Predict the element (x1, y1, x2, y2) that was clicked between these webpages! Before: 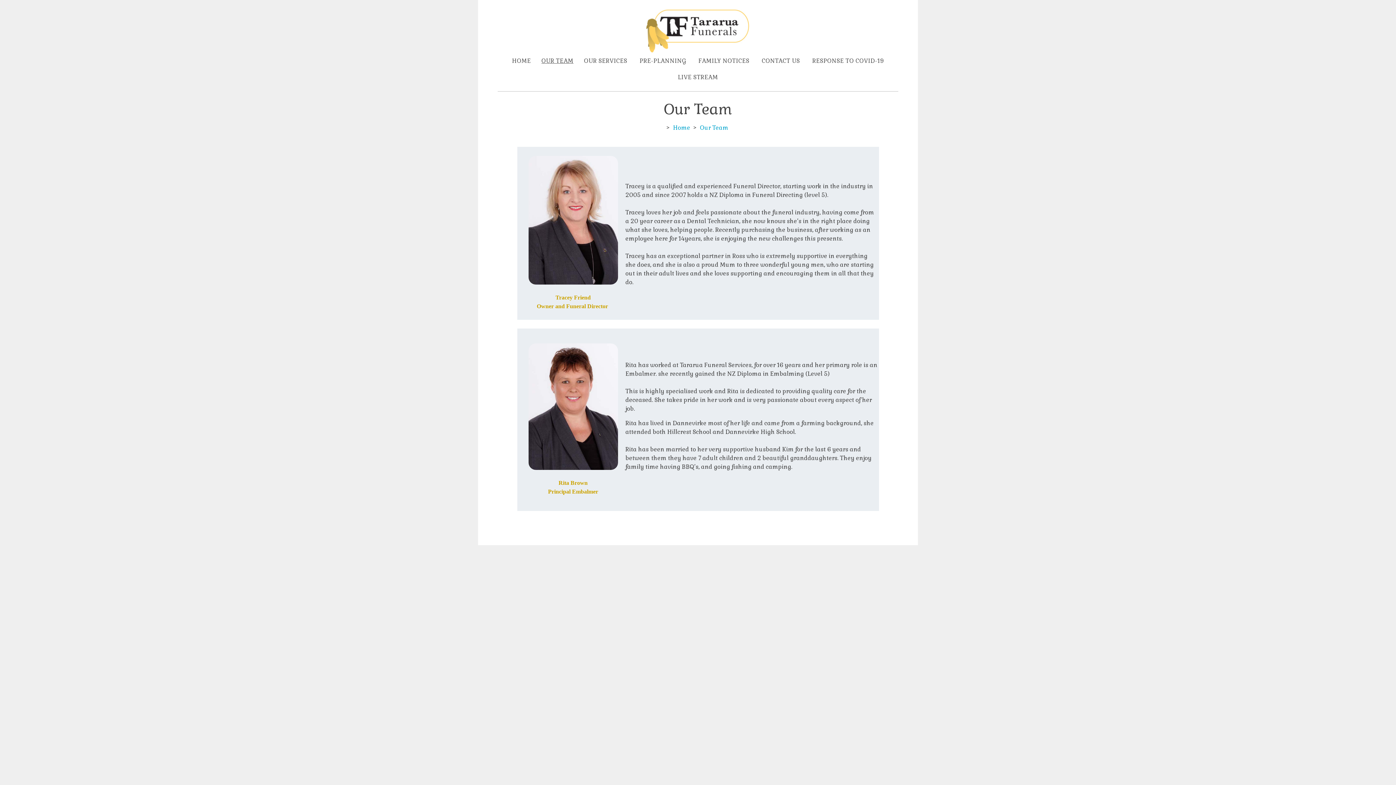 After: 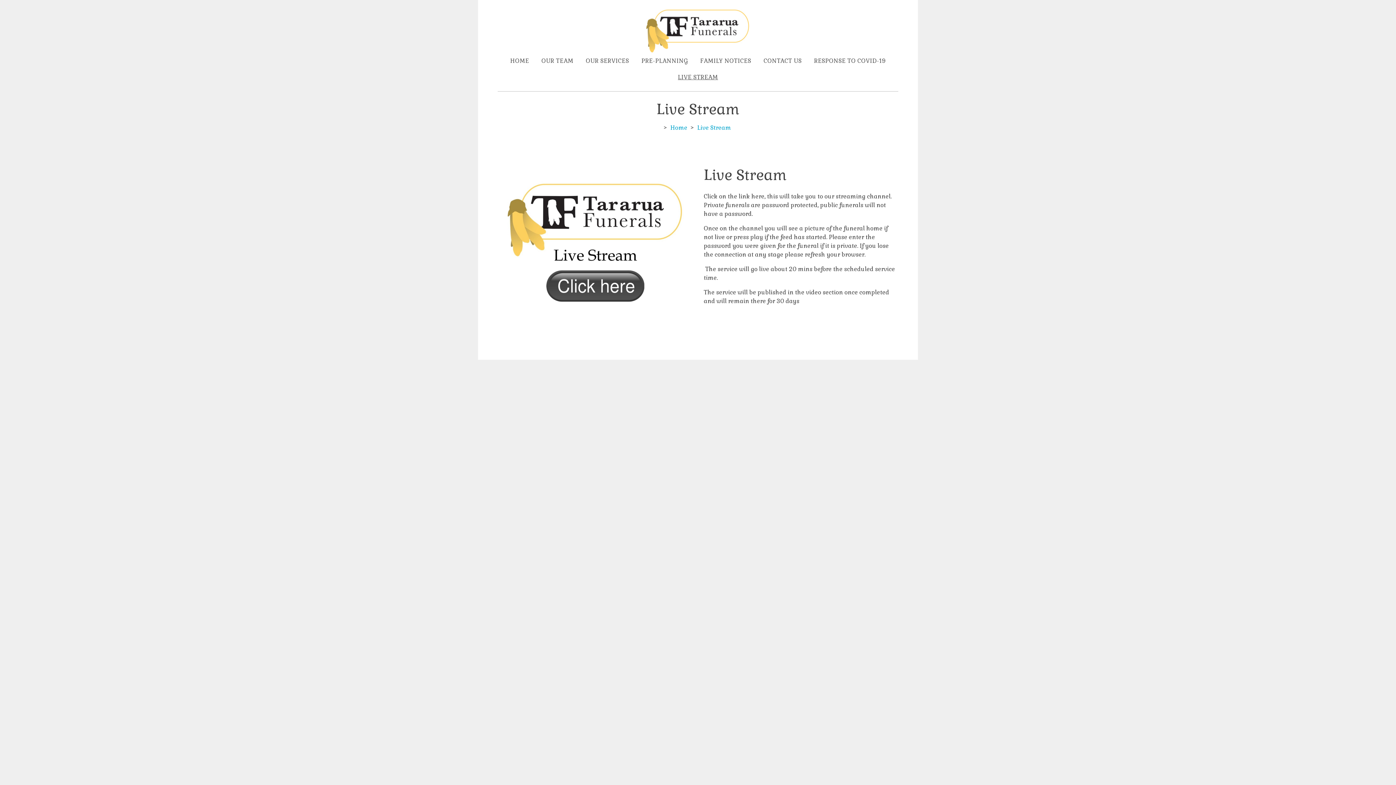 Action: label: LIVE STREAM bbox: (673, 69, 722, 85)